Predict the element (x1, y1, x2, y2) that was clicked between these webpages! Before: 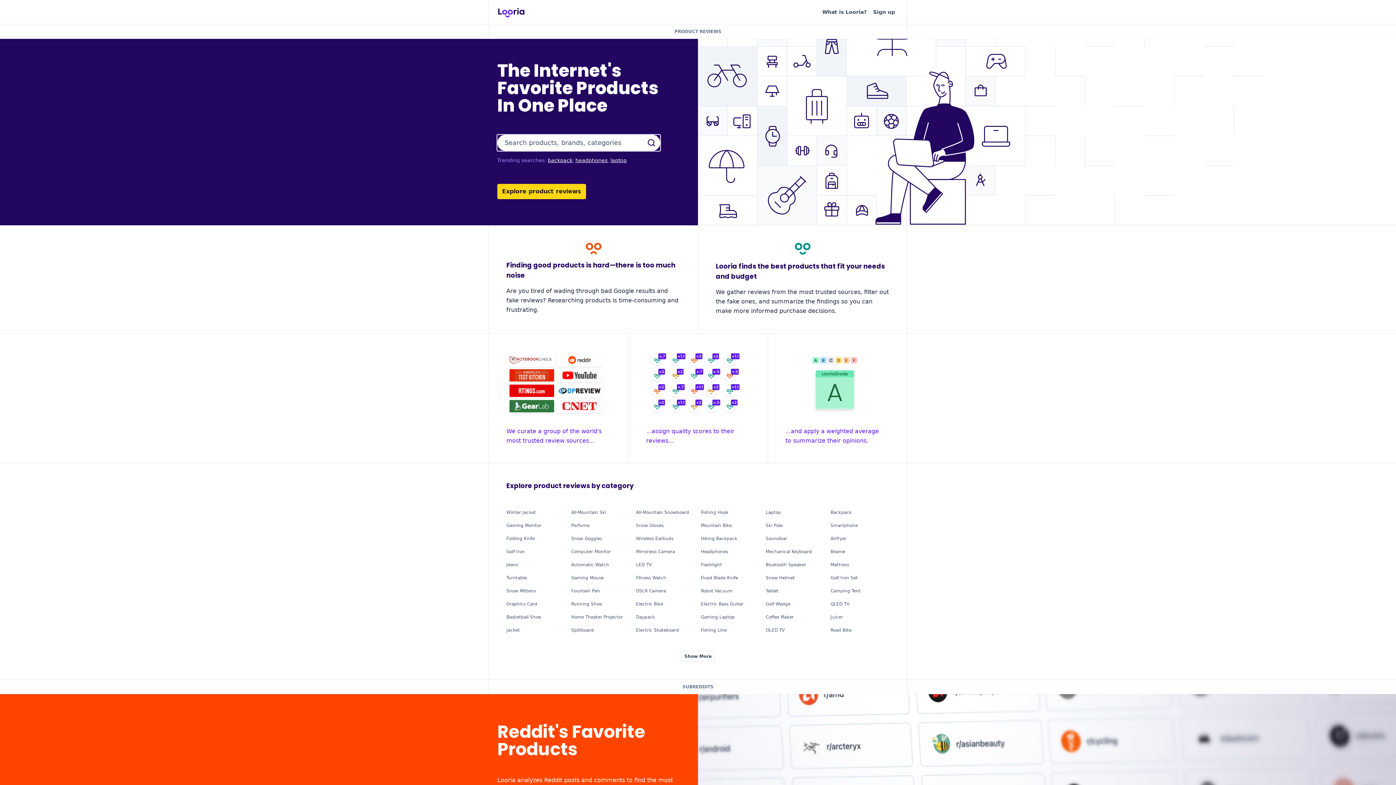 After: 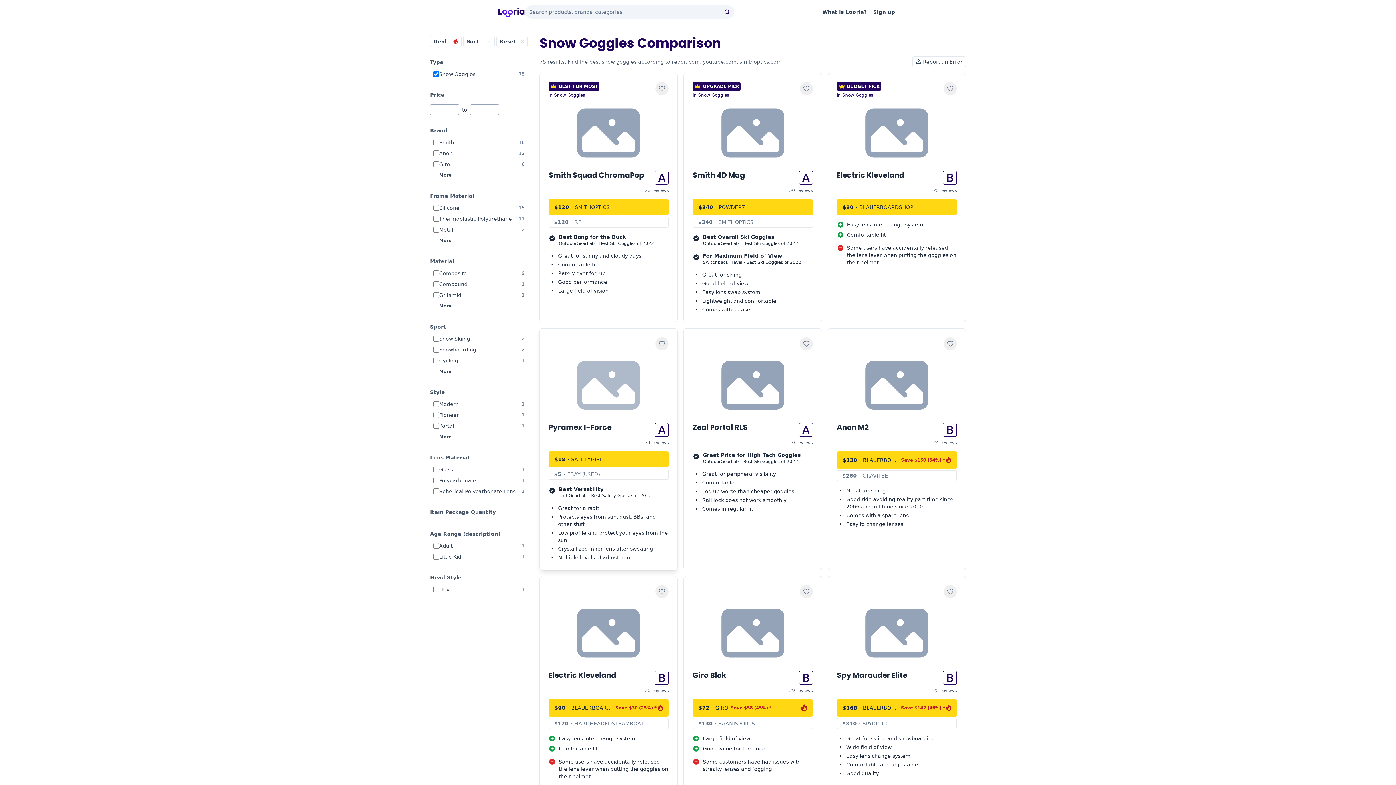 Action: bbox: (571, 536, 602, 541) label: Snow Goggles